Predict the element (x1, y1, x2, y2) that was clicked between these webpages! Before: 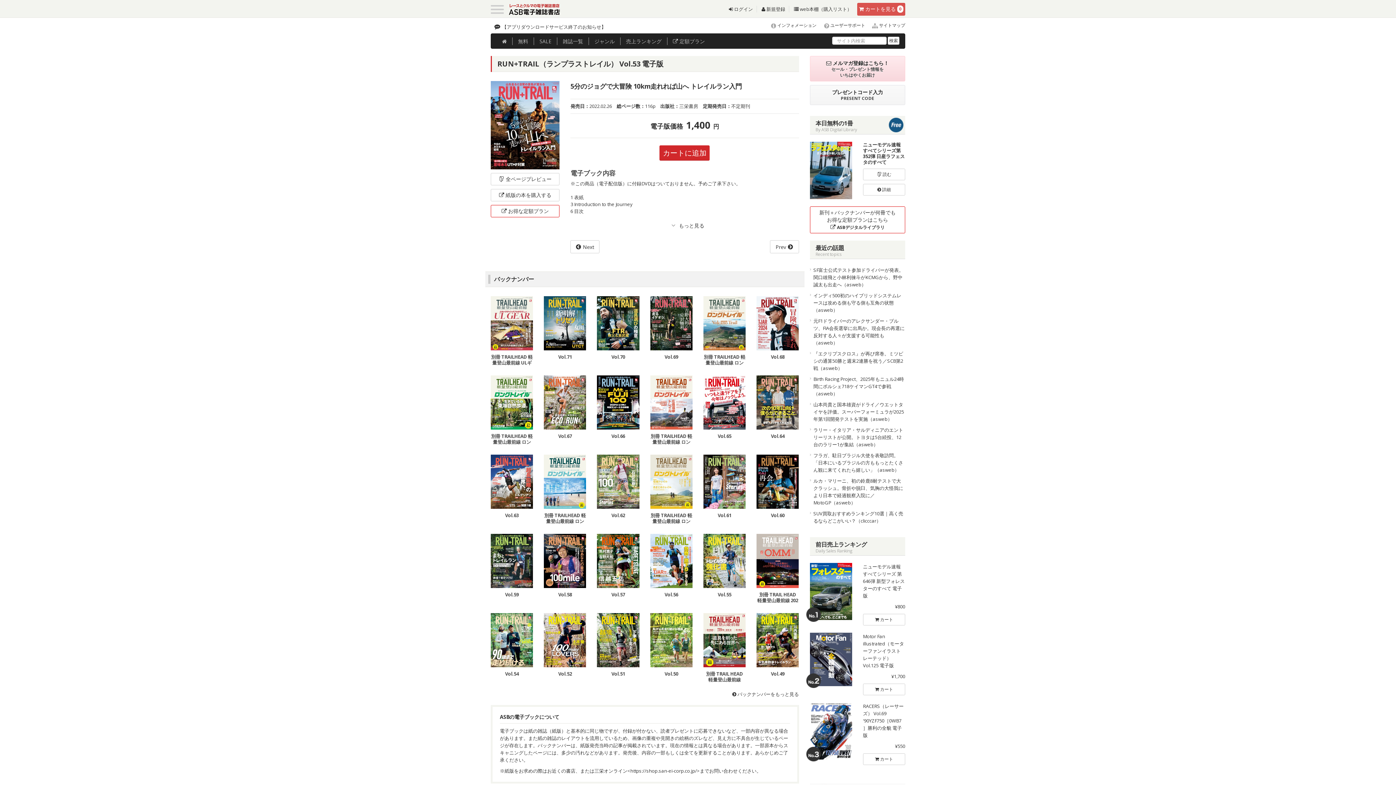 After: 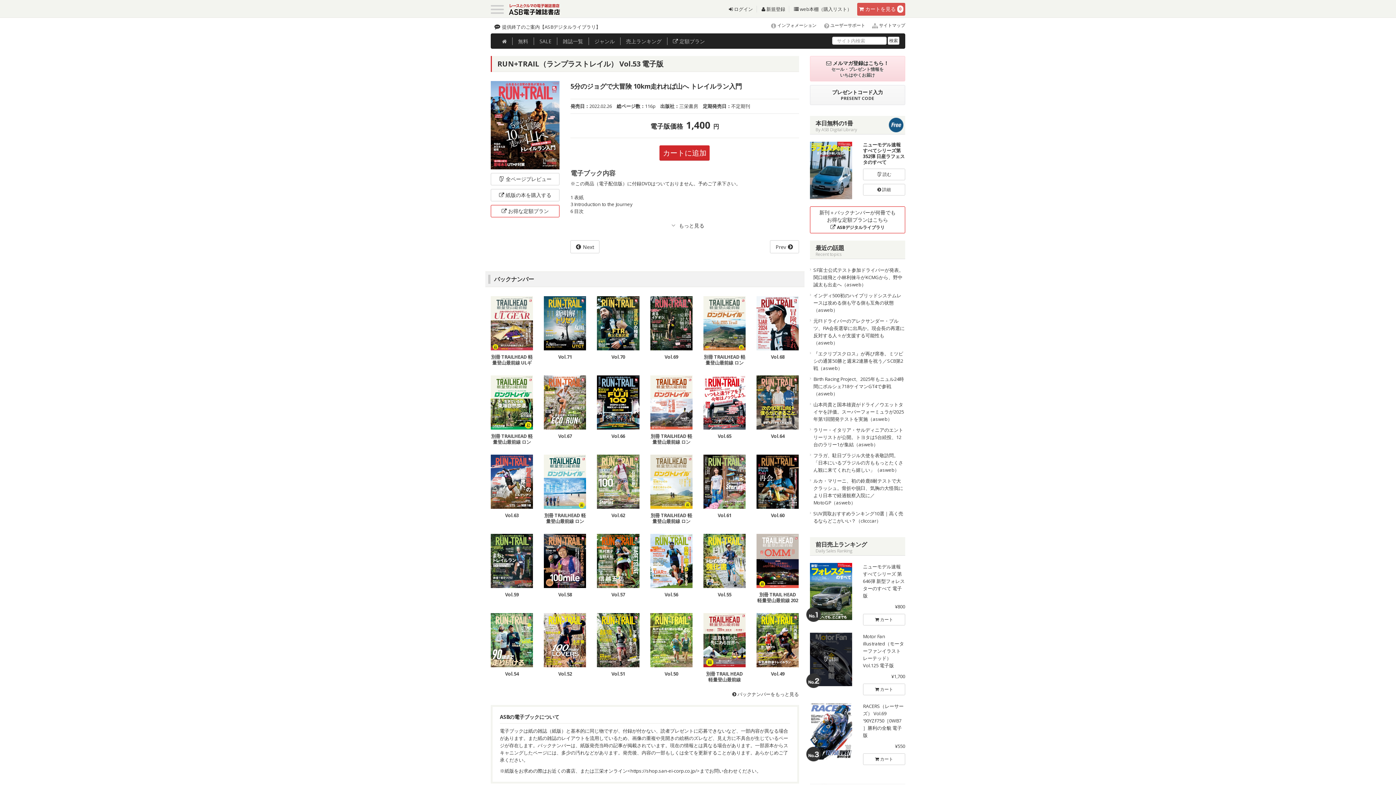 Action: label:  詳細 bbox: (810, 632, 852, 686)